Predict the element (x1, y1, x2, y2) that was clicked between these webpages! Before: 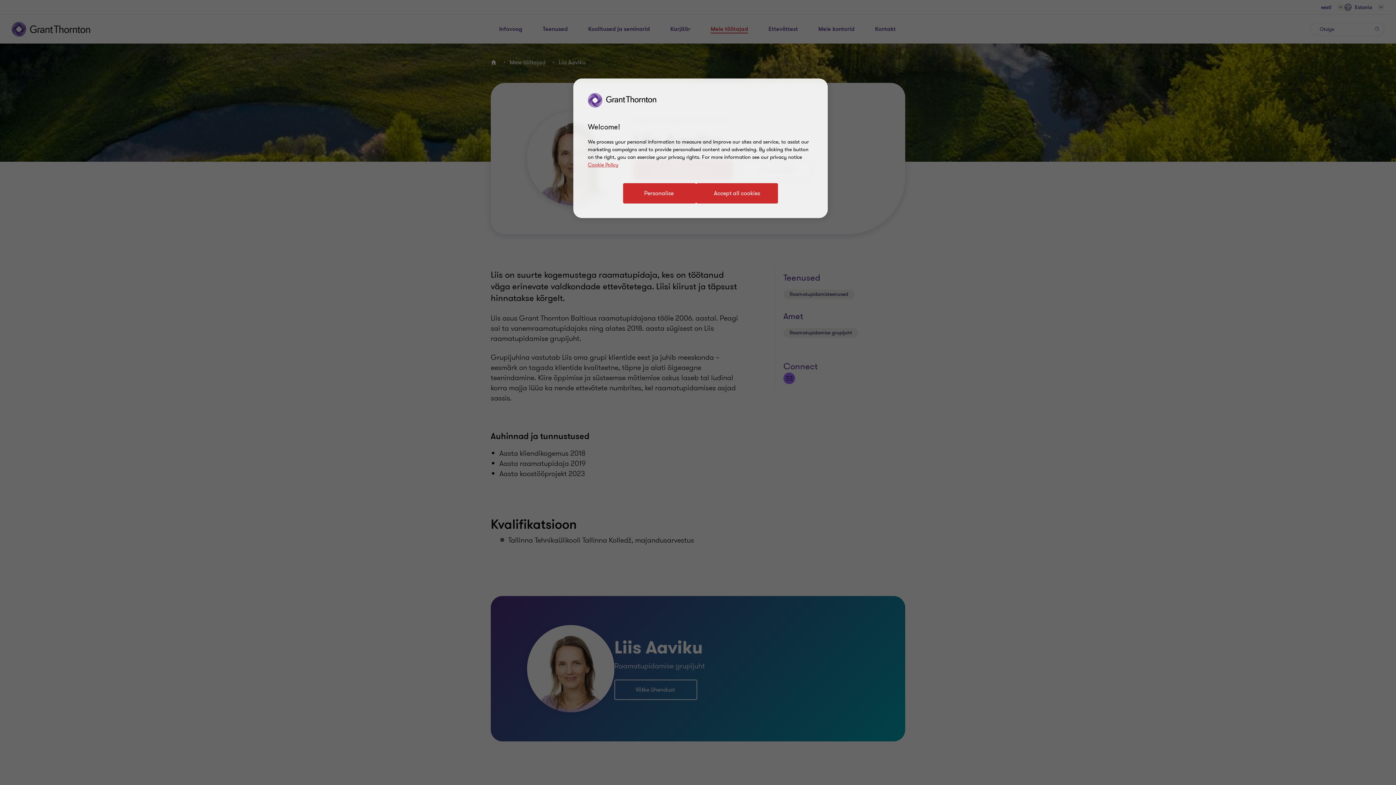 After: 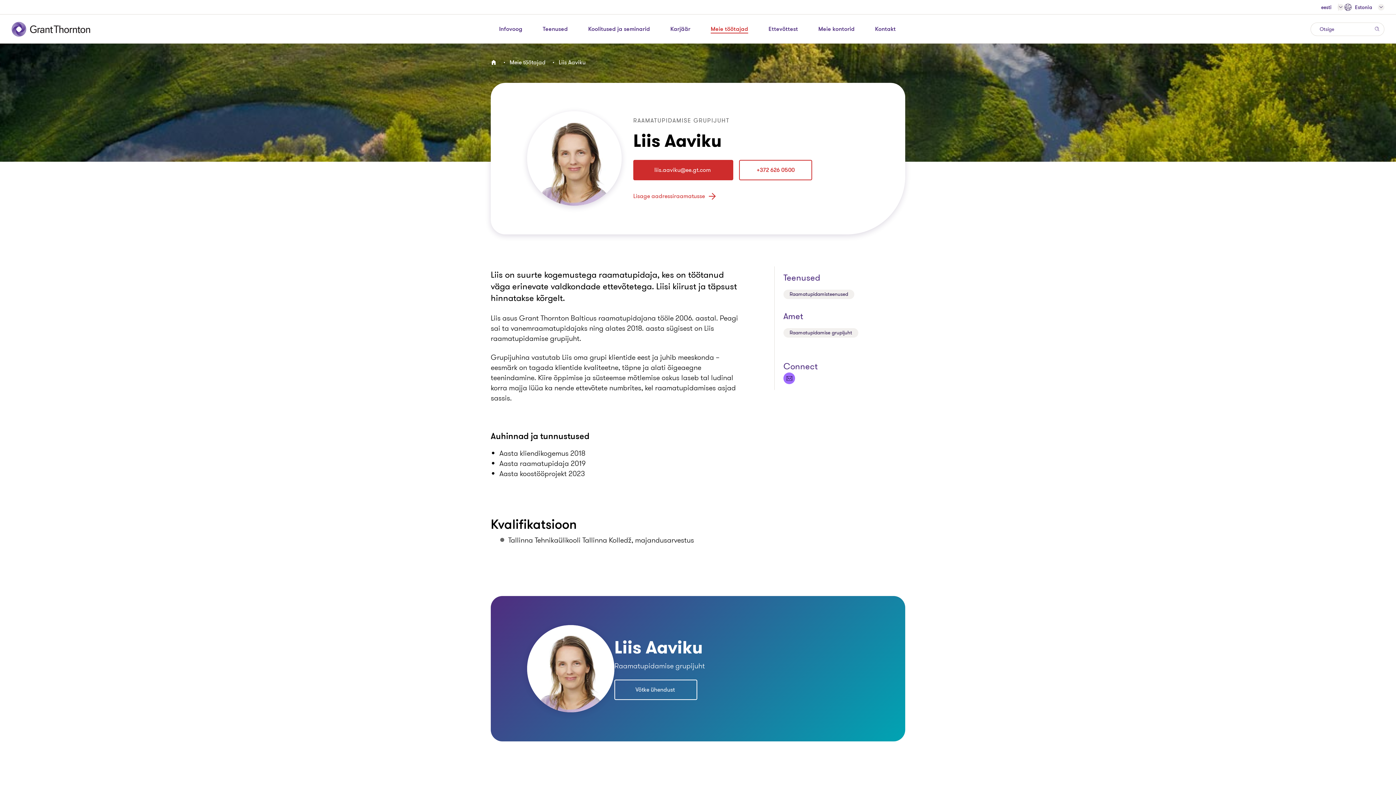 Action: bbox: (696, 183, 778, 203) label: Accept all cookies